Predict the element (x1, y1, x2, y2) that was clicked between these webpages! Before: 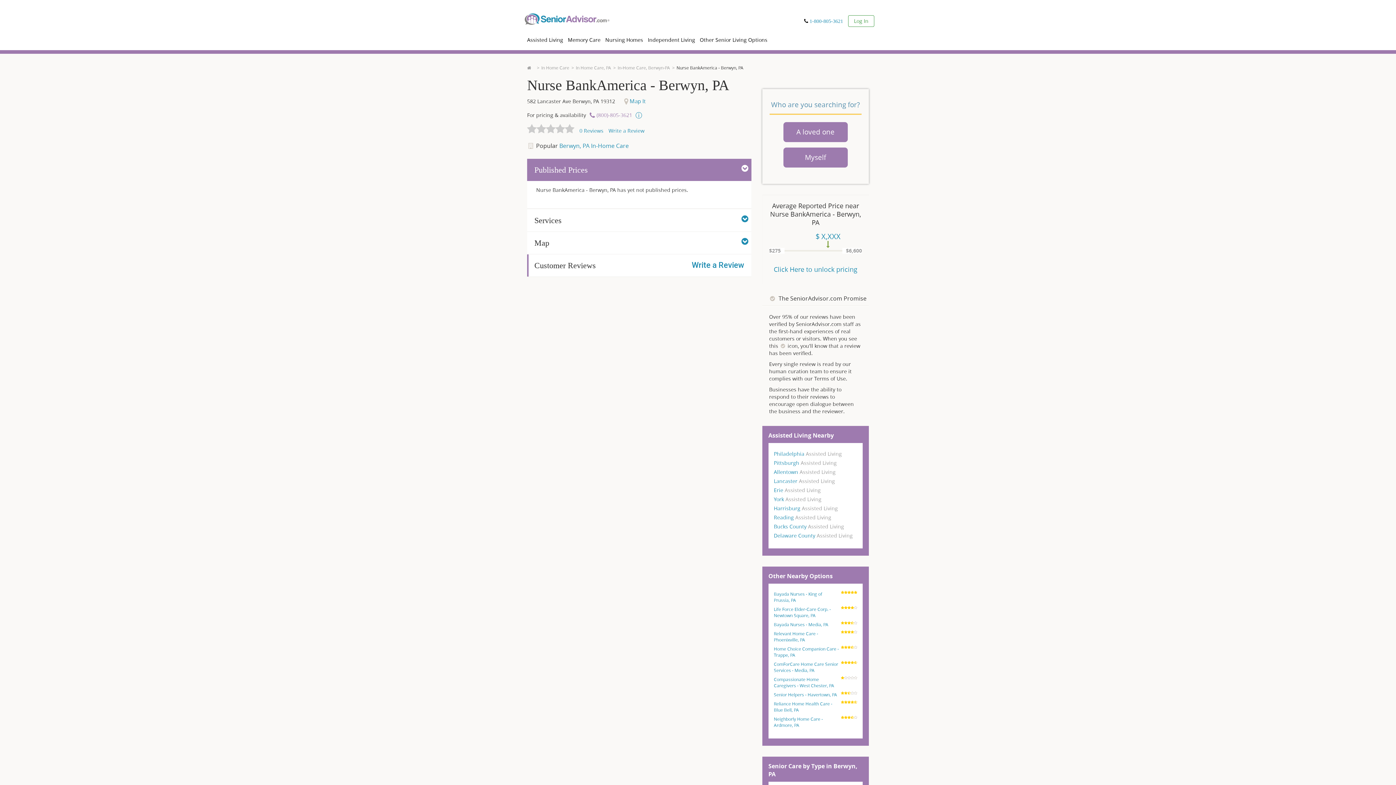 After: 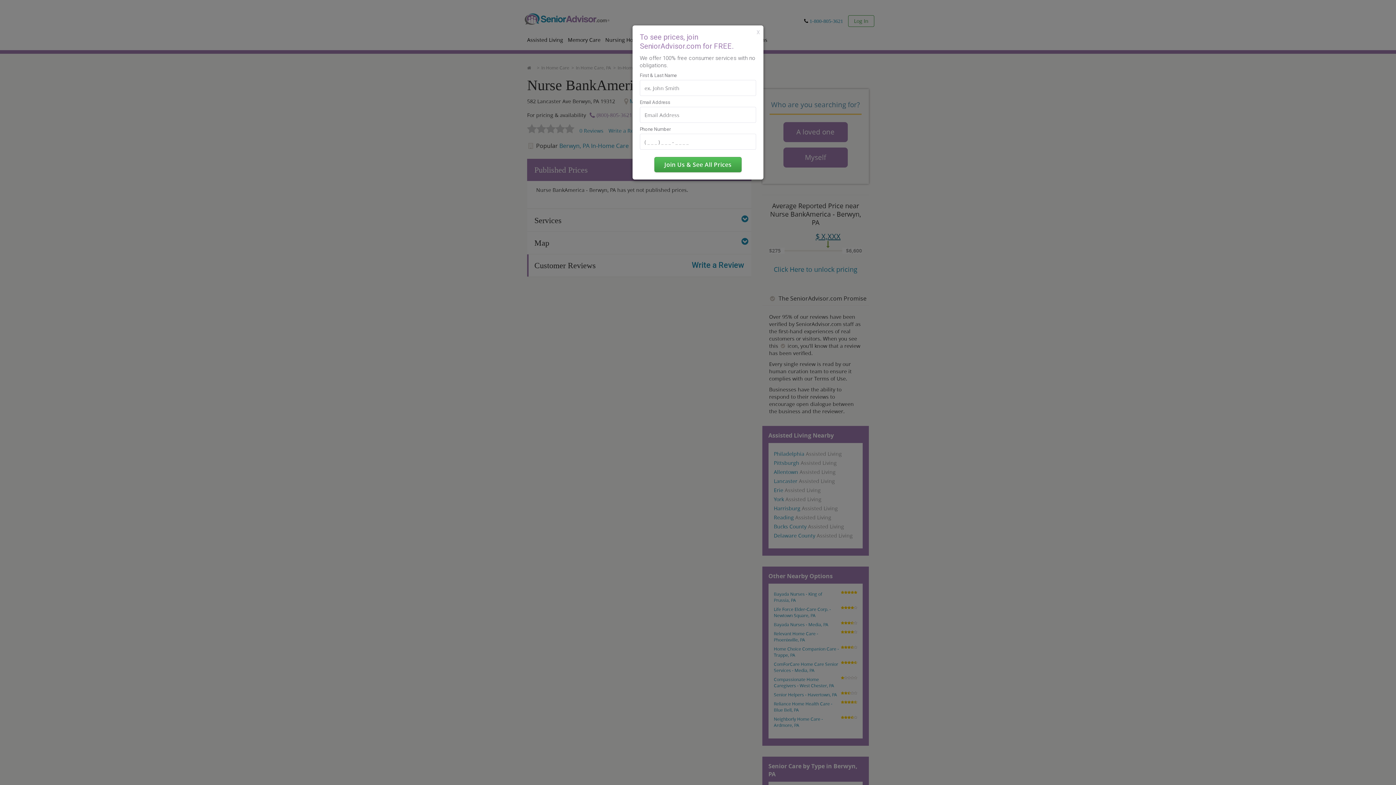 Action: bbox: (815, 231, 840, 241) label: $ X,XXX
